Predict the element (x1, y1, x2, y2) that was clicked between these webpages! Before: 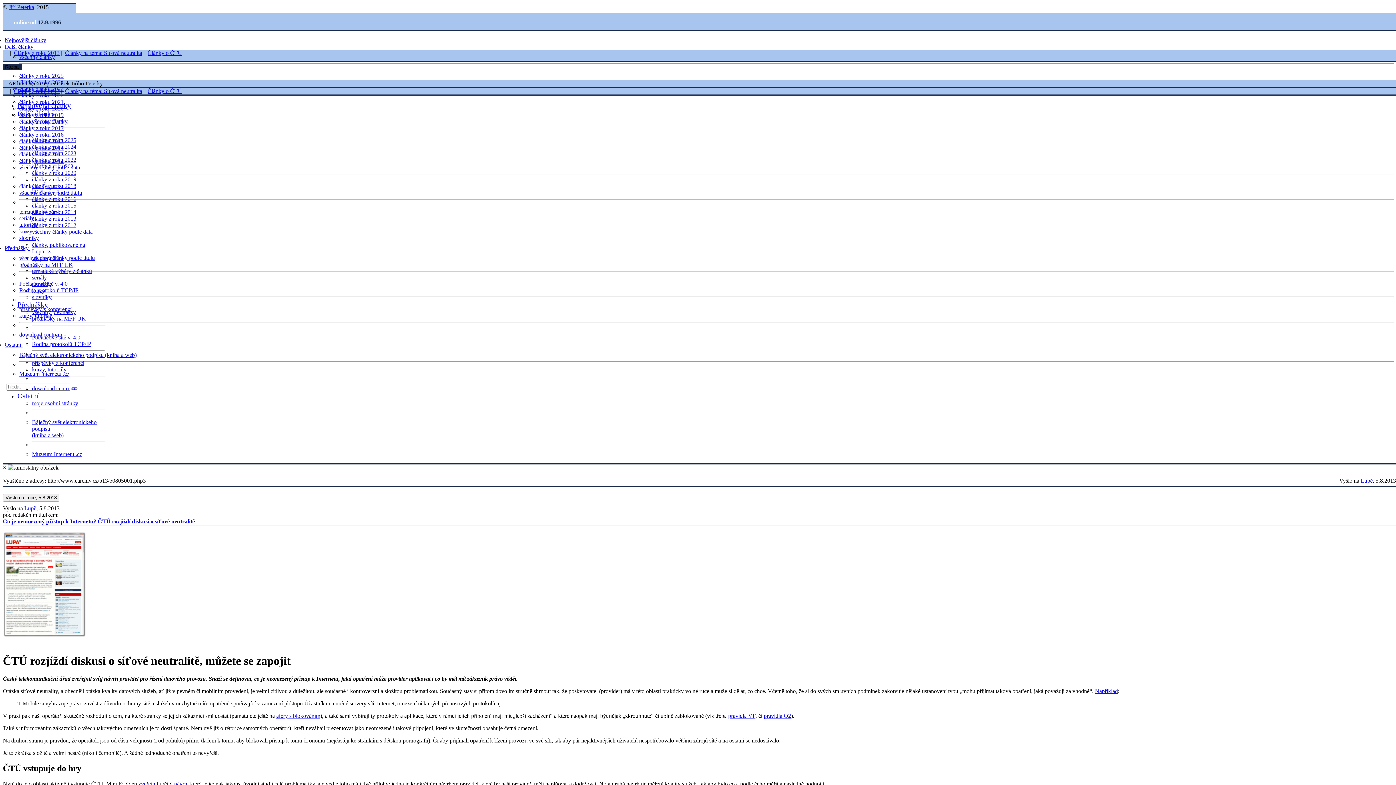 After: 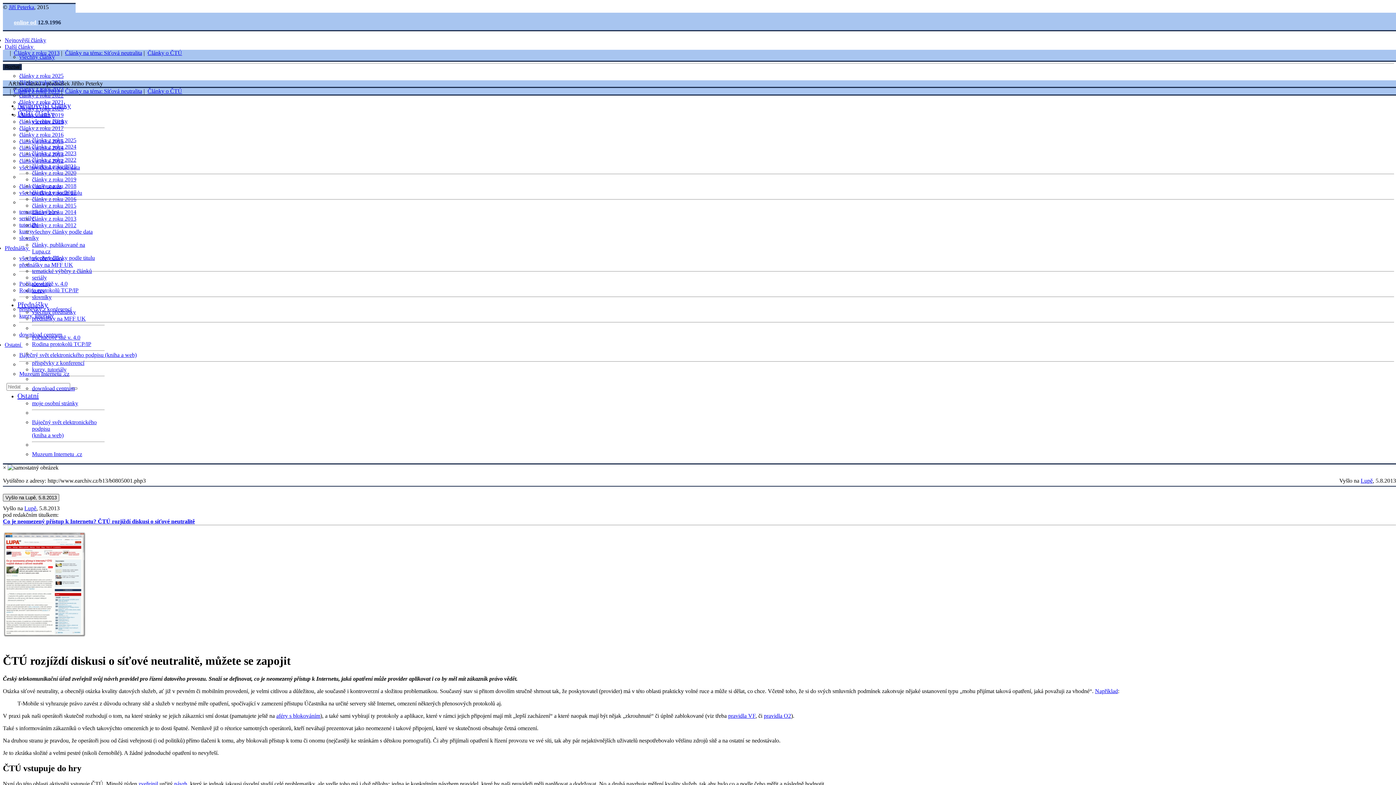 Action: label: Vyšlo na Lupě, 5.8.2013 bbox: (2, 494, 59, 501)